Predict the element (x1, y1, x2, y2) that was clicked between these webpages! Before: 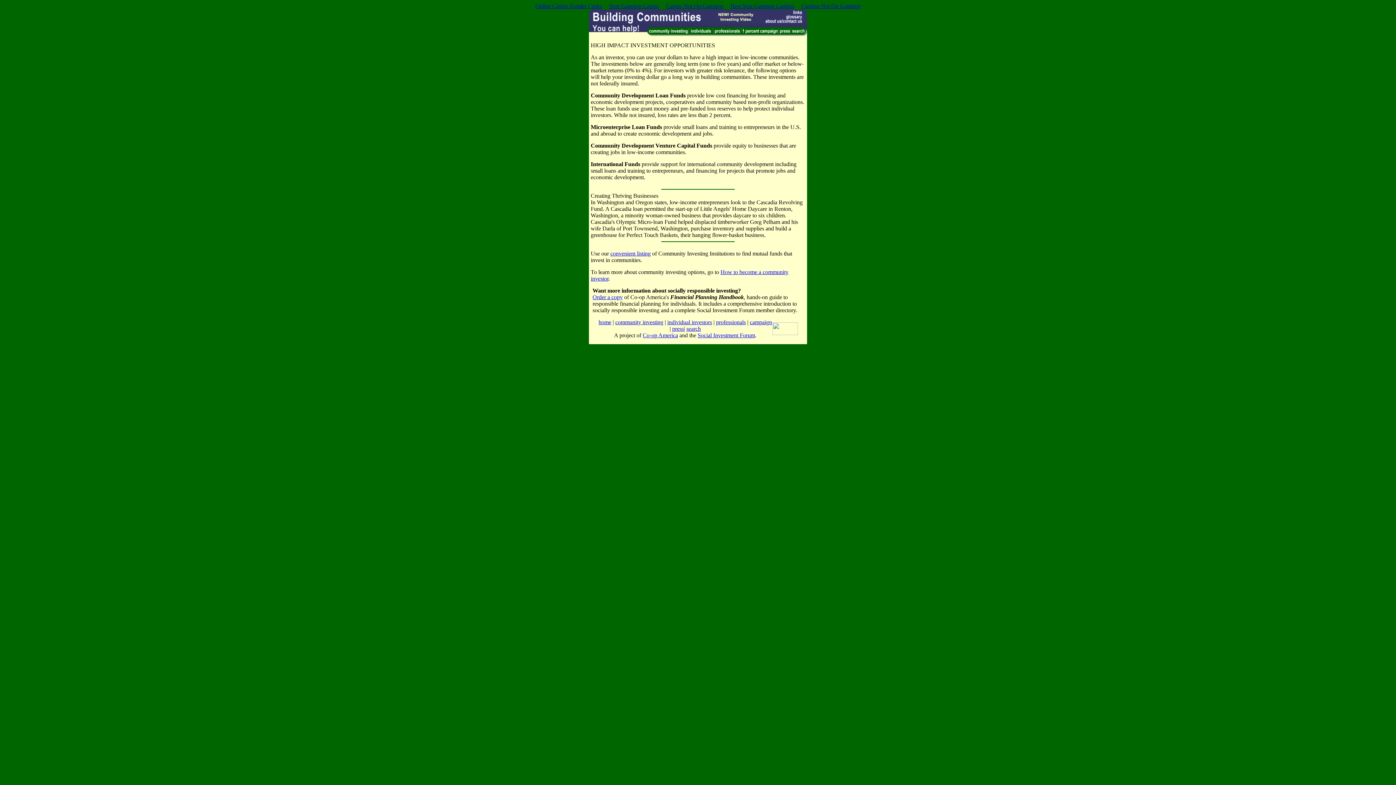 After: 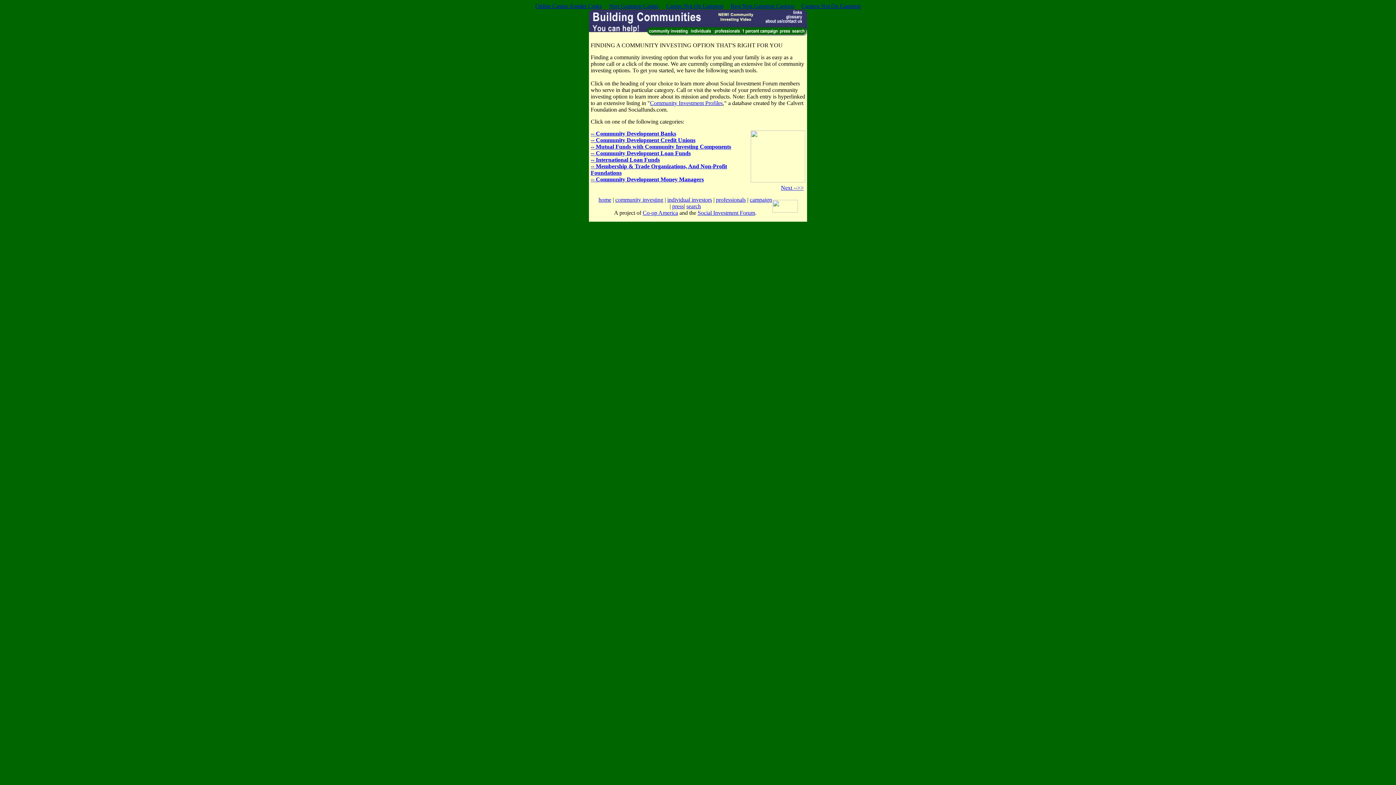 Action: bbox: (686, 325, 701, 332) label: search